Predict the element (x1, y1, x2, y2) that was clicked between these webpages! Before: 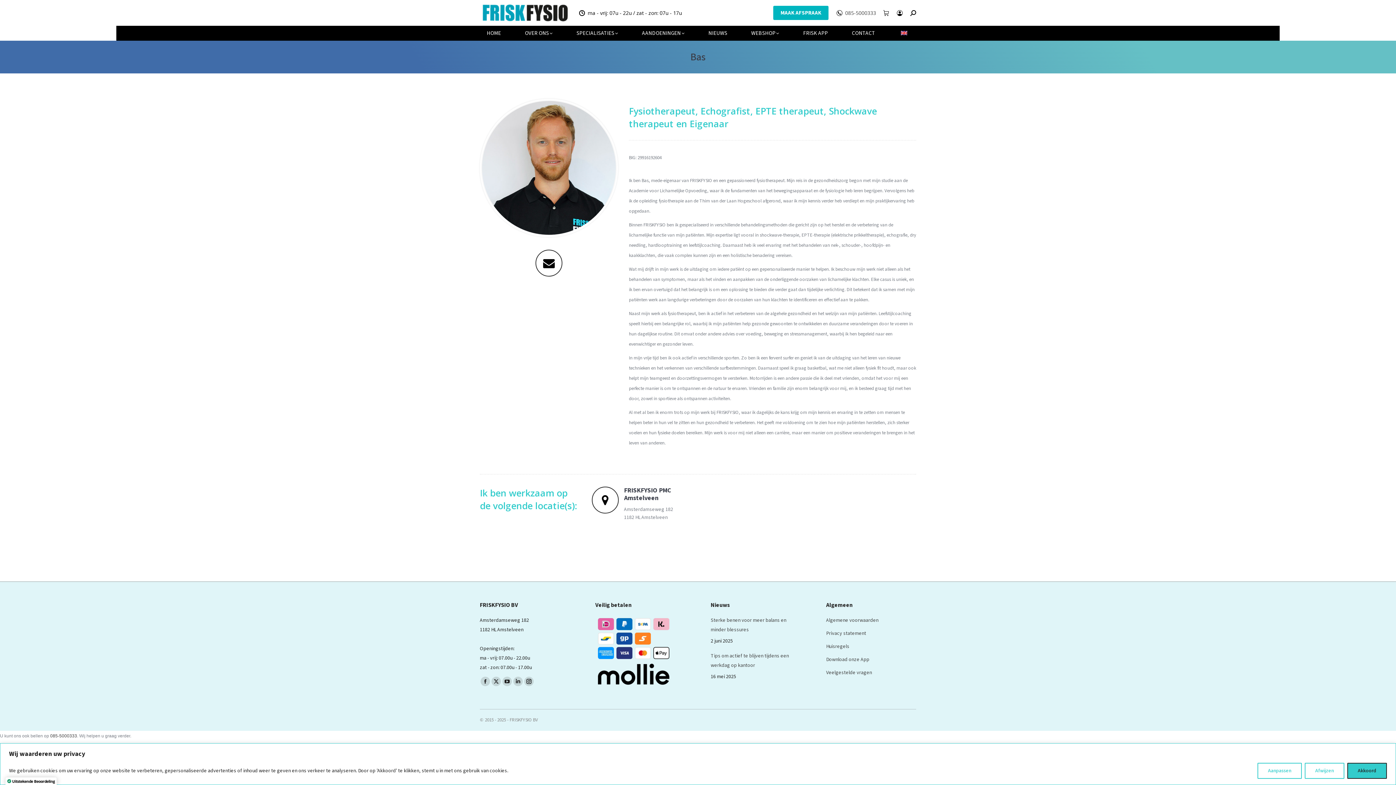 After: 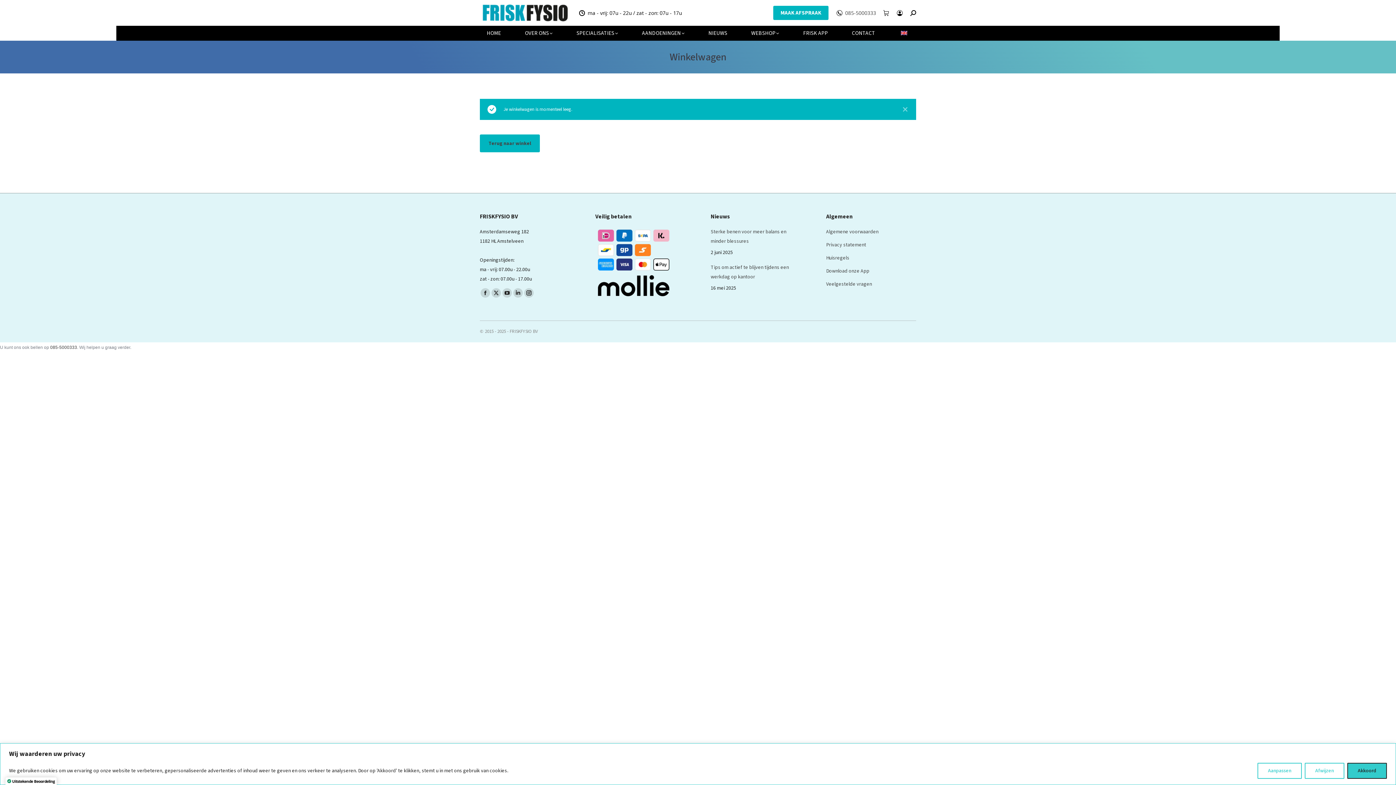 Action: label:   bbox: (883, 9, 889, 16)